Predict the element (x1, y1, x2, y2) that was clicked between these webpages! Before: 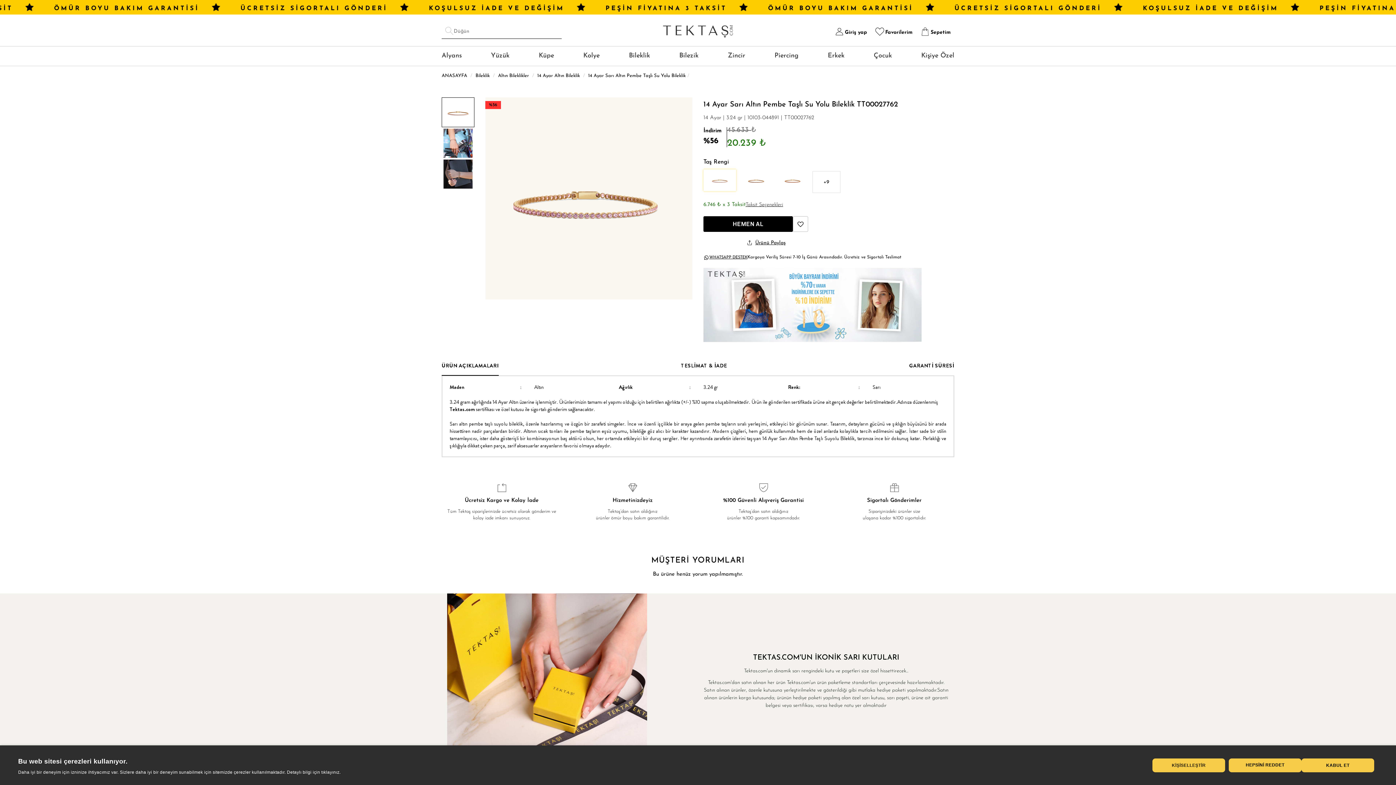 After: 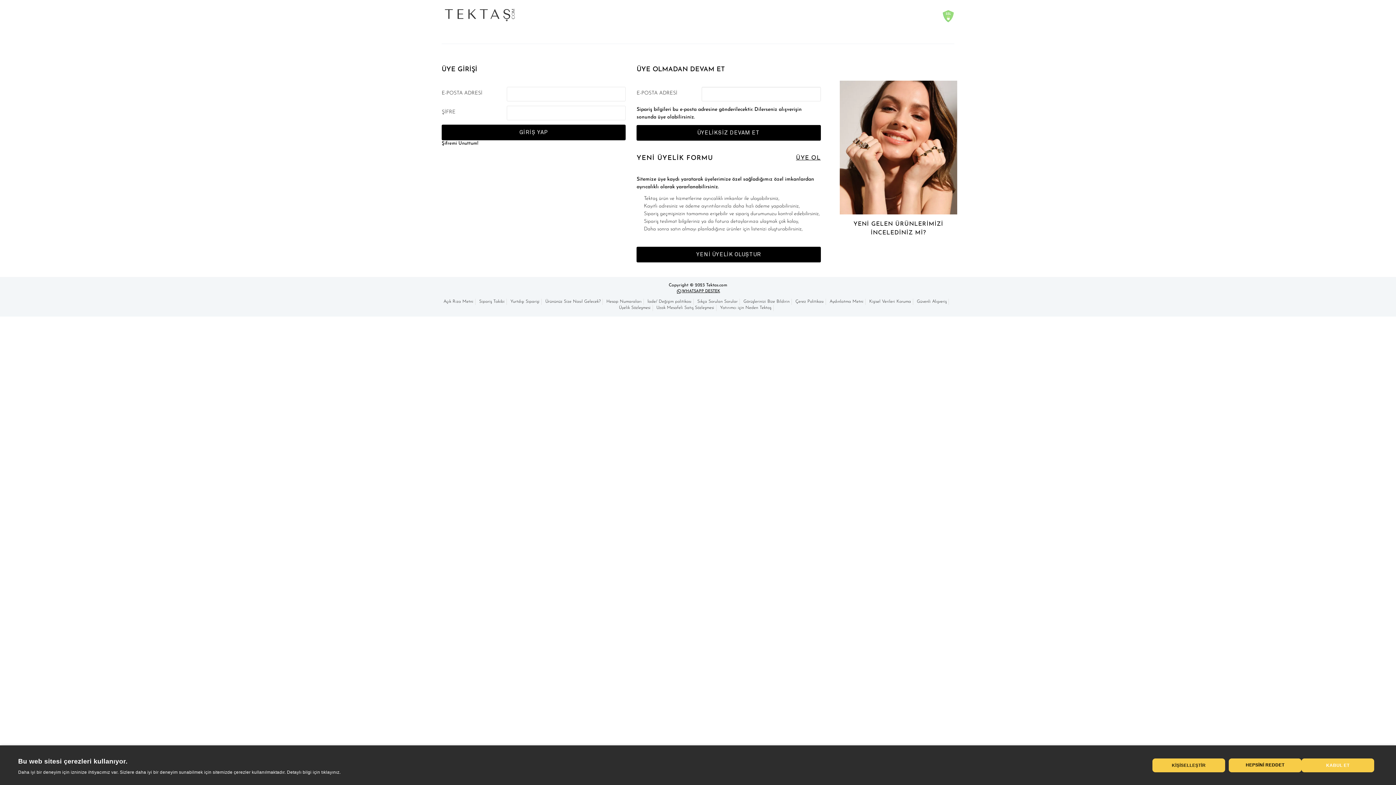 Action: label: Favorilerim bbox: (870, 26, 916, 37)